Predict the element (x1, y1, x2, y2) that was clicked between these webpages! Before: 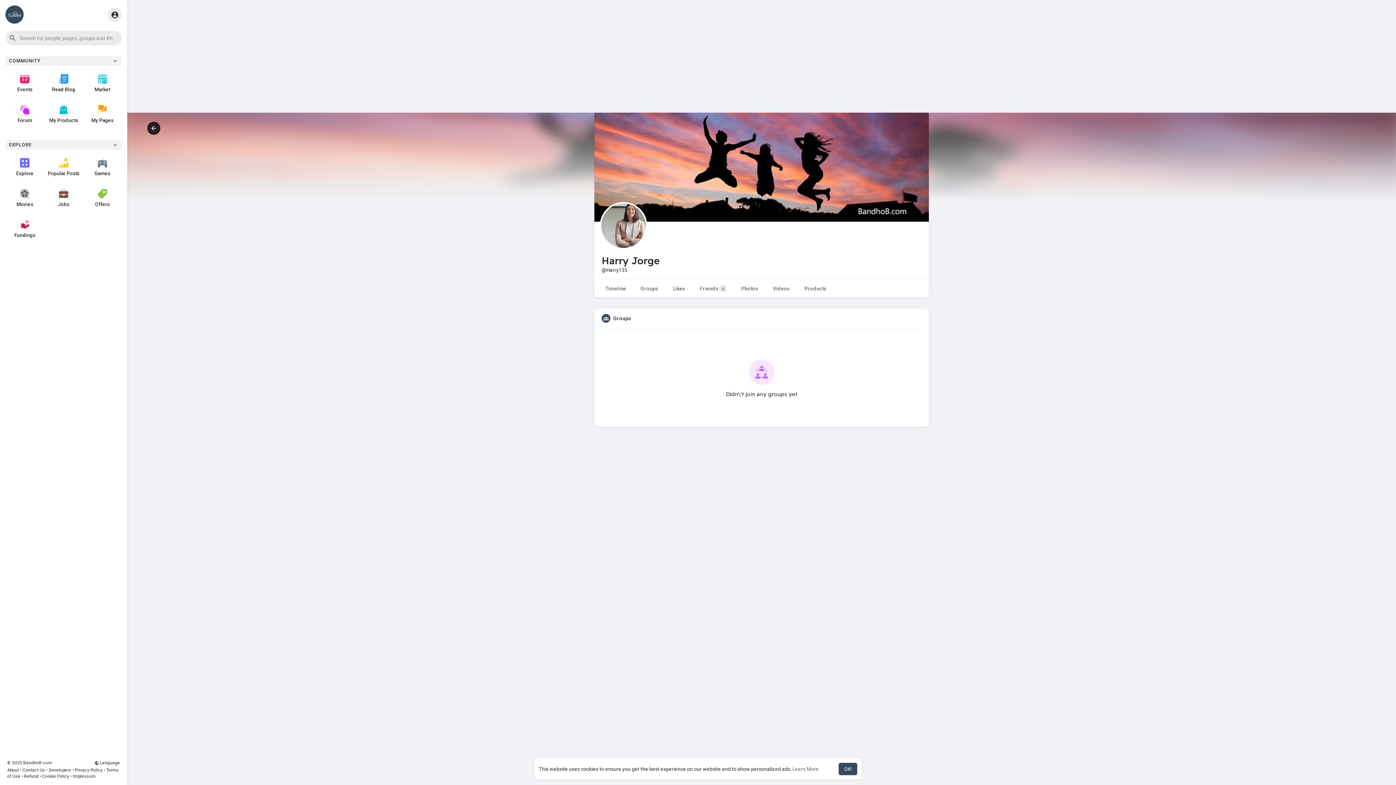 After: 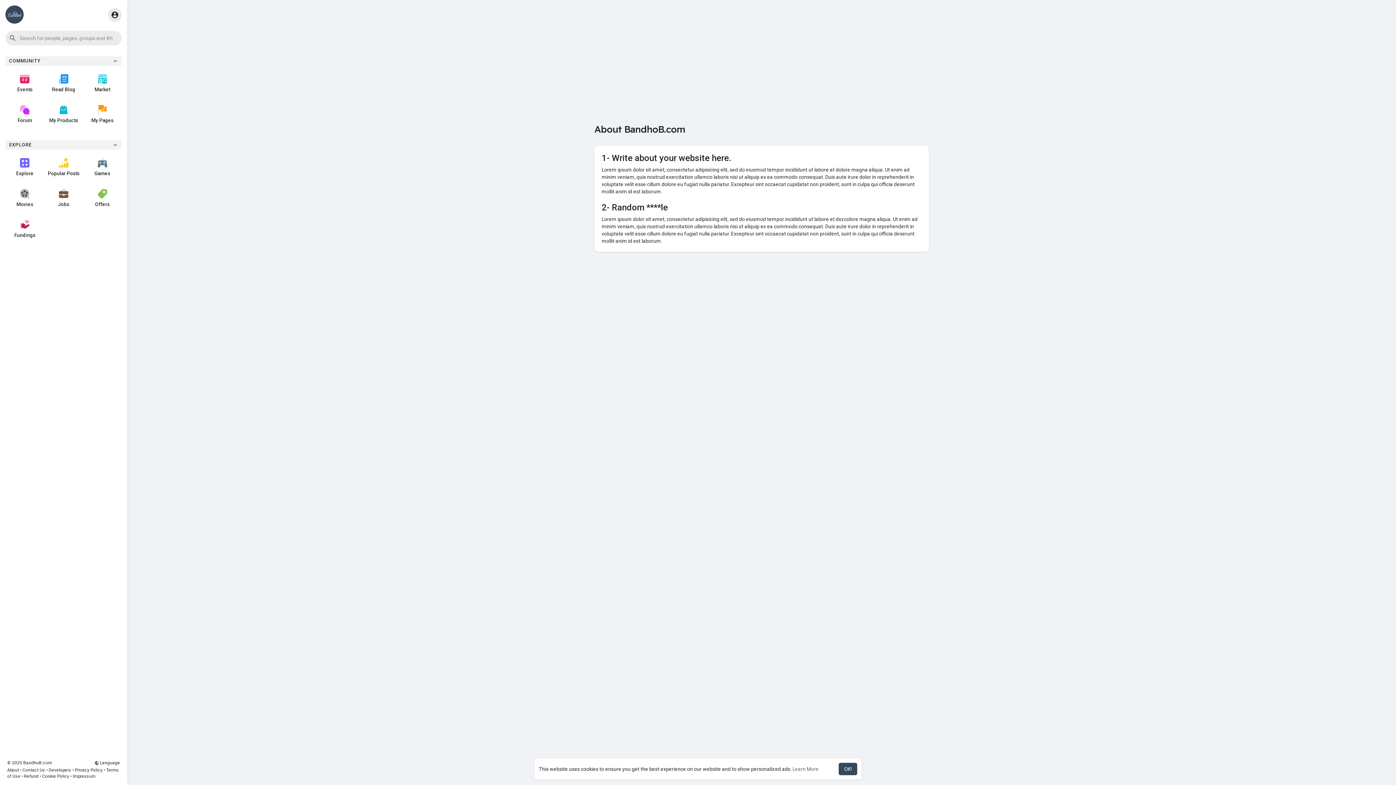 Action: bbox: (7, 768, 18, 773) label: About